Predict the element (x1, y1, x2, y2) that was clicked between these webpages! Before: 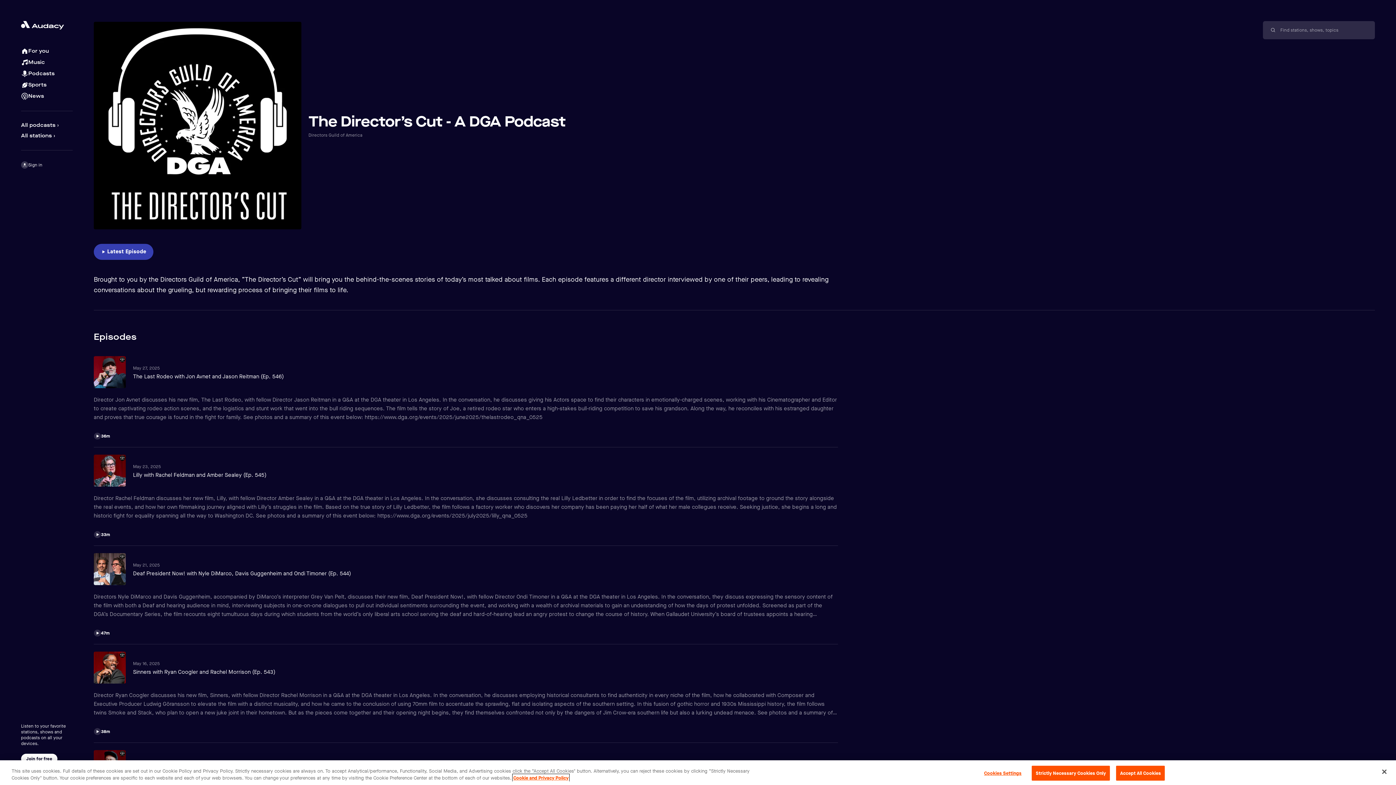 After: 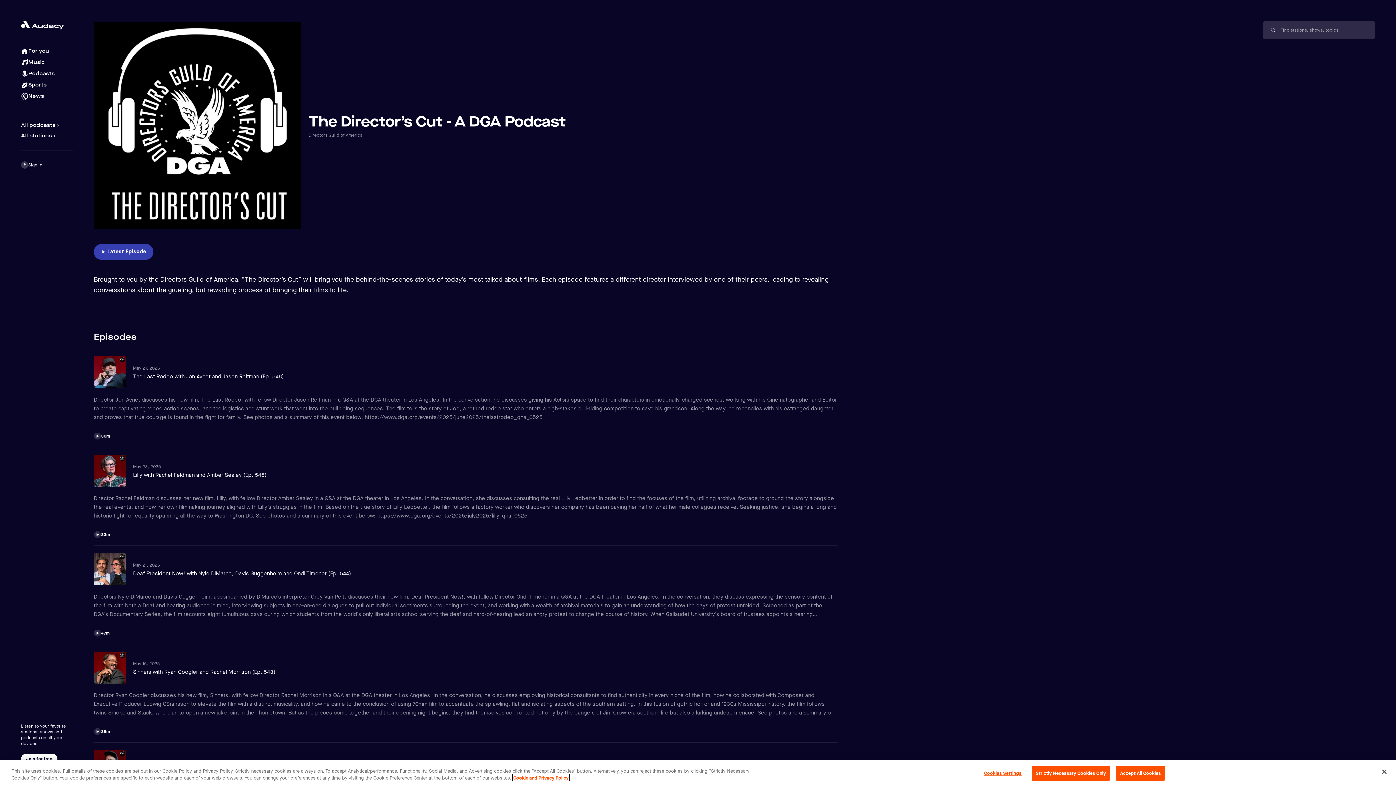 Action: bbox: (513, 775, 568, 781) label: More information about your privacy, opens in a new tab